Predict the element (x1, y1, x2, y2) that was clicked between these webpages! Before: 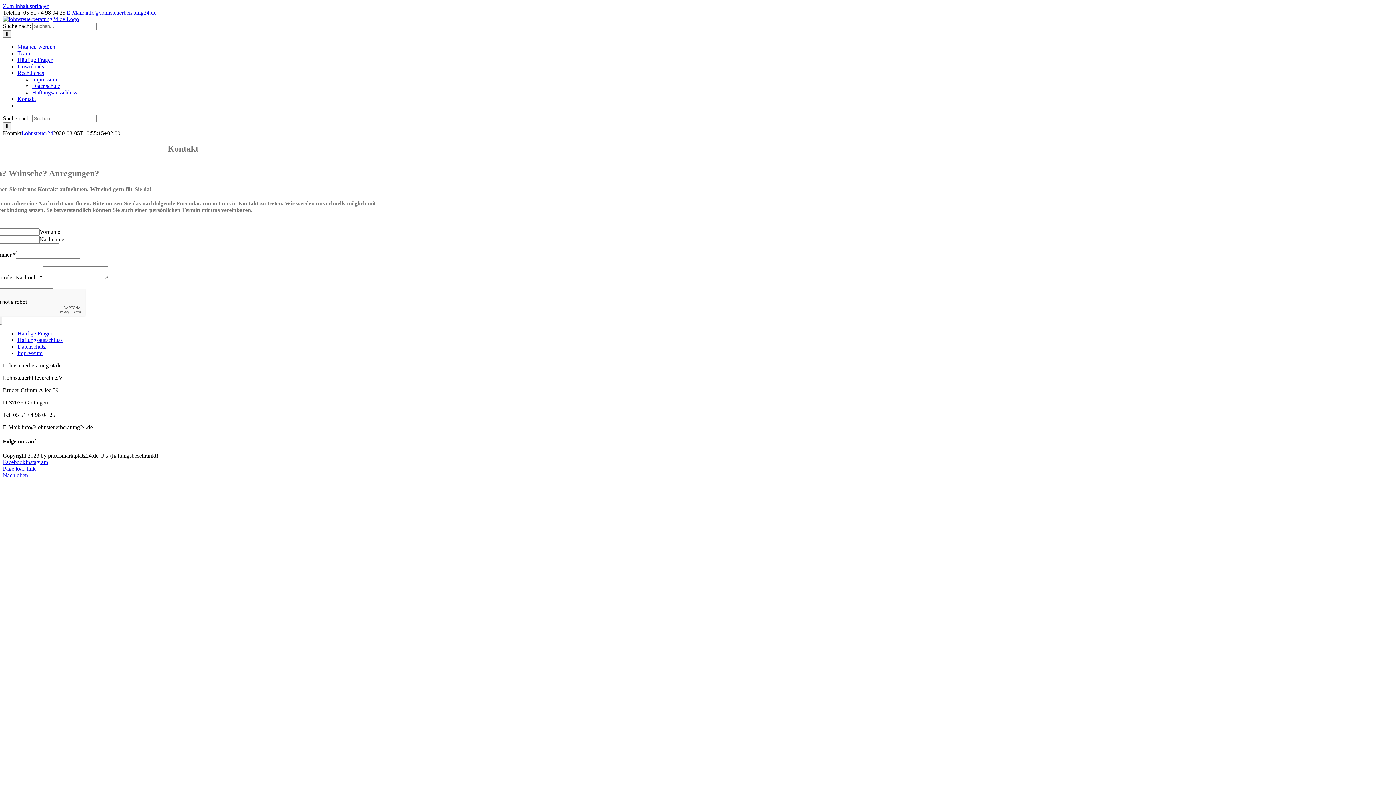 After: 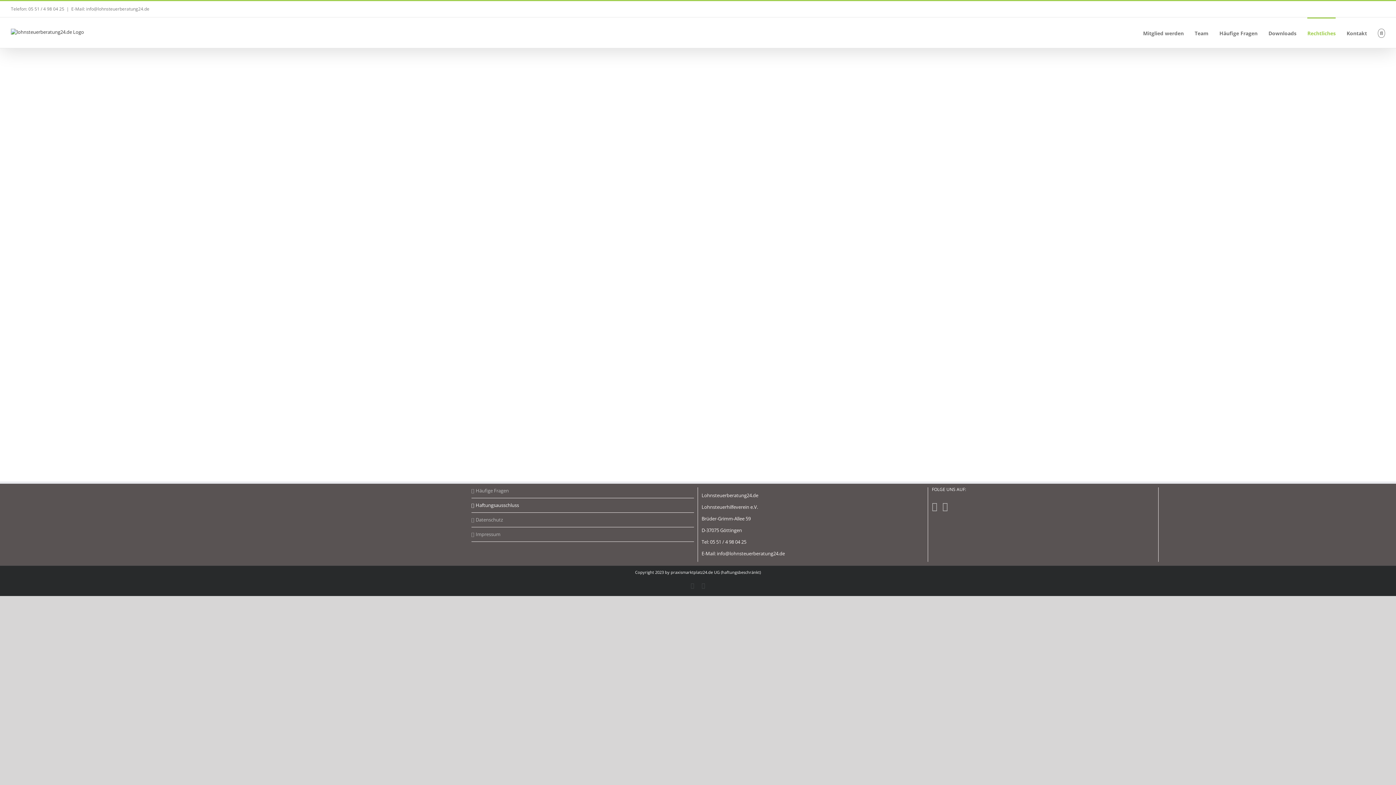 Action: label: Haftungsausschluss bbox: (32, 89, 77, 95)